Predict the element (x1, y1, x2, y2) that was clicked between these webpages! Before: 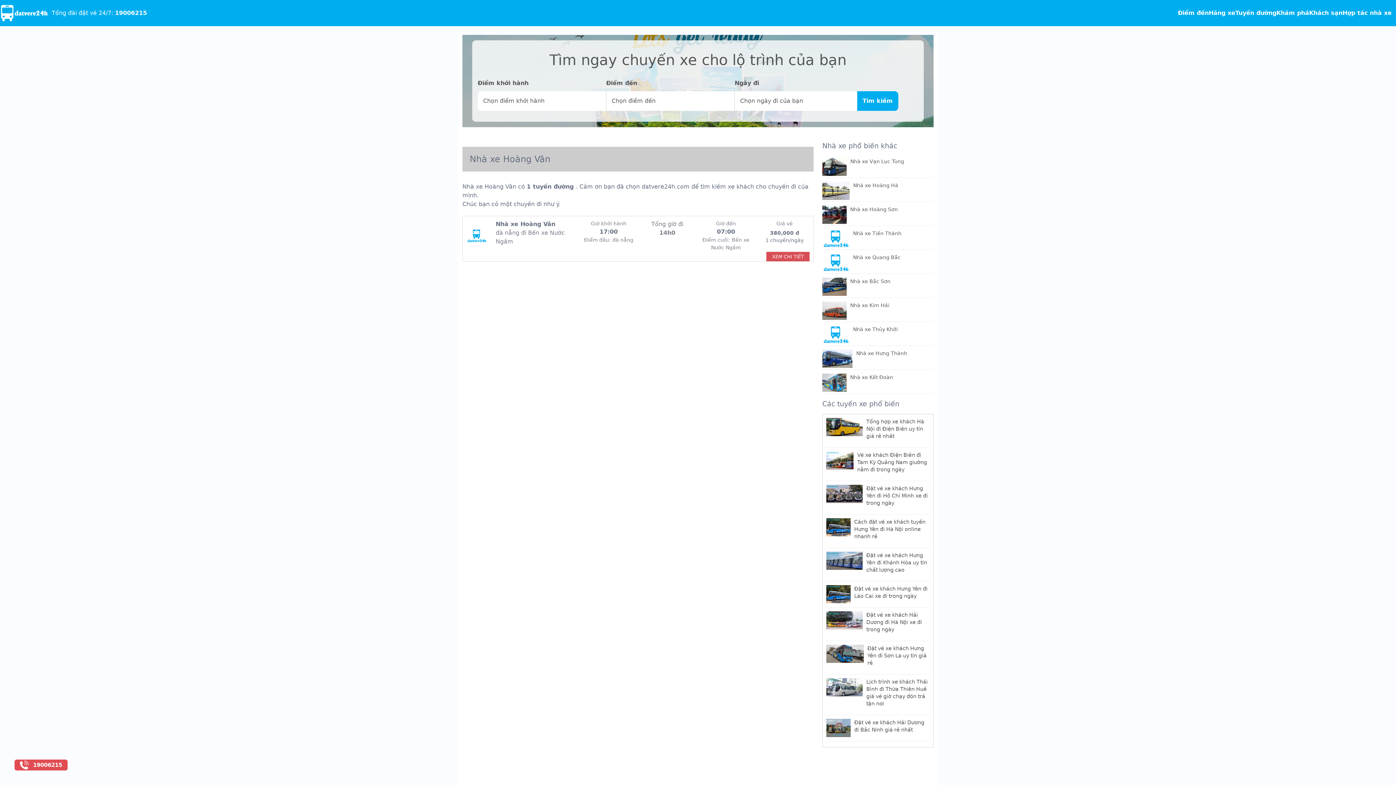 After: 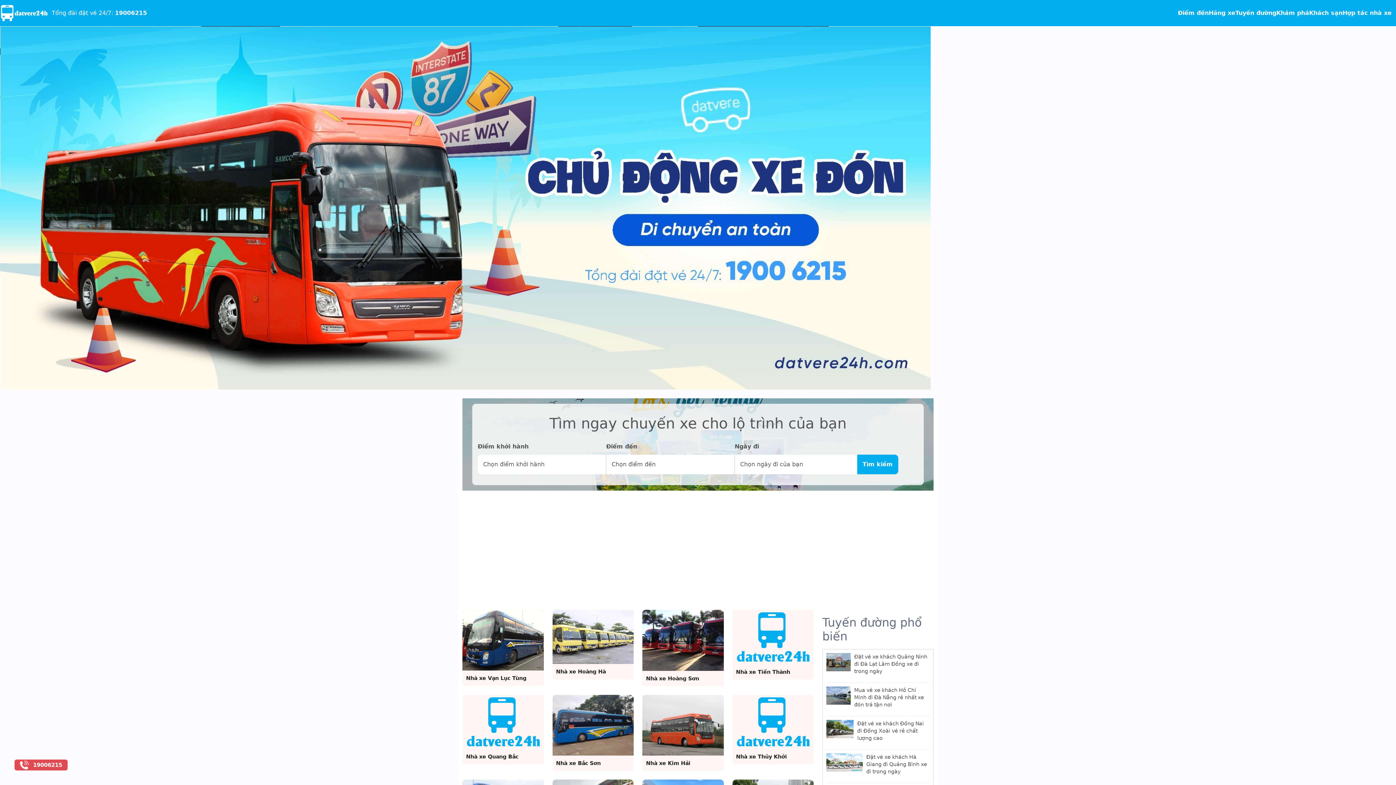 Action: label: Hãng xe bbox: (1209, 0, 1235, 26)